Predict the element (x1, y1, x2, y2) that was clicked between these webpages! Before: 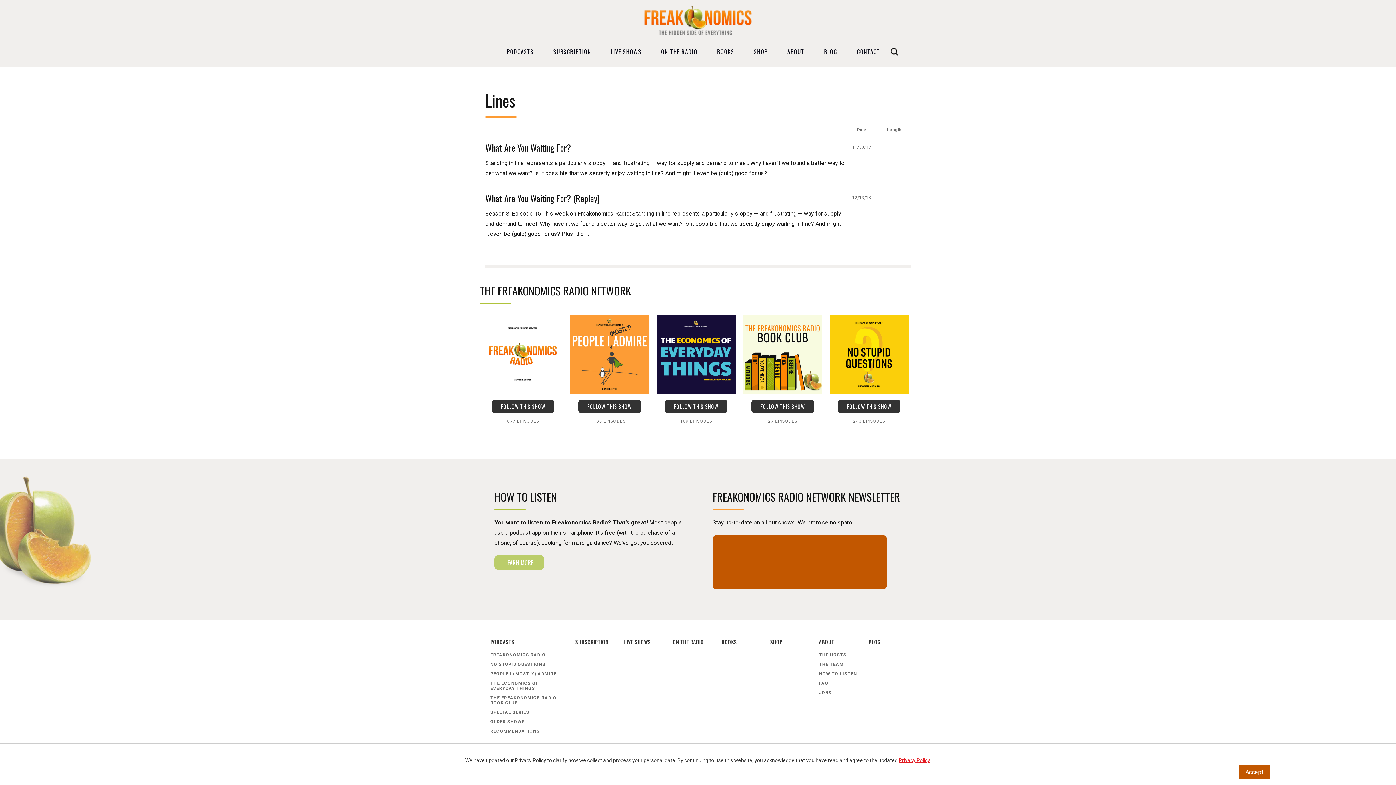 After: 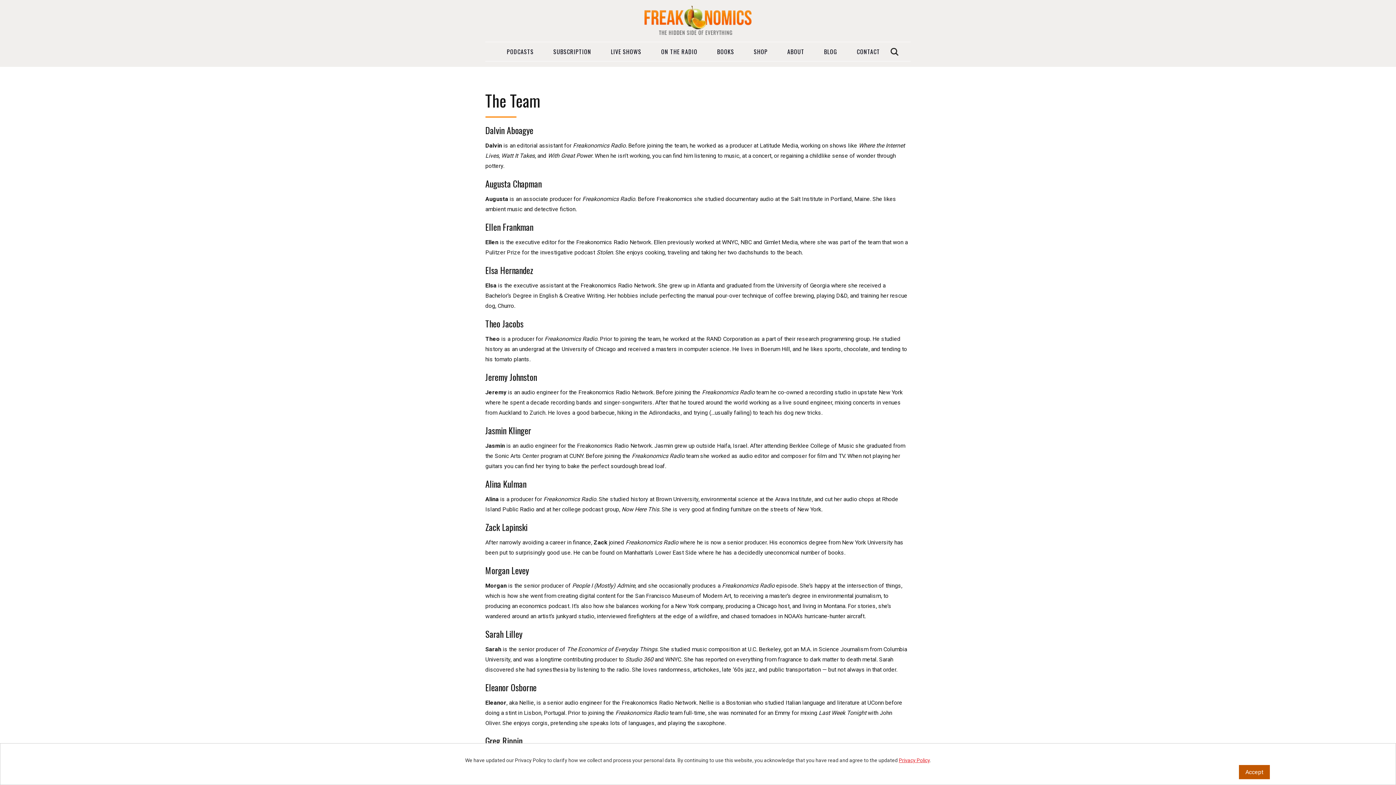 Action: bbox: (819, 660, 857, 669) label: THE TEAM